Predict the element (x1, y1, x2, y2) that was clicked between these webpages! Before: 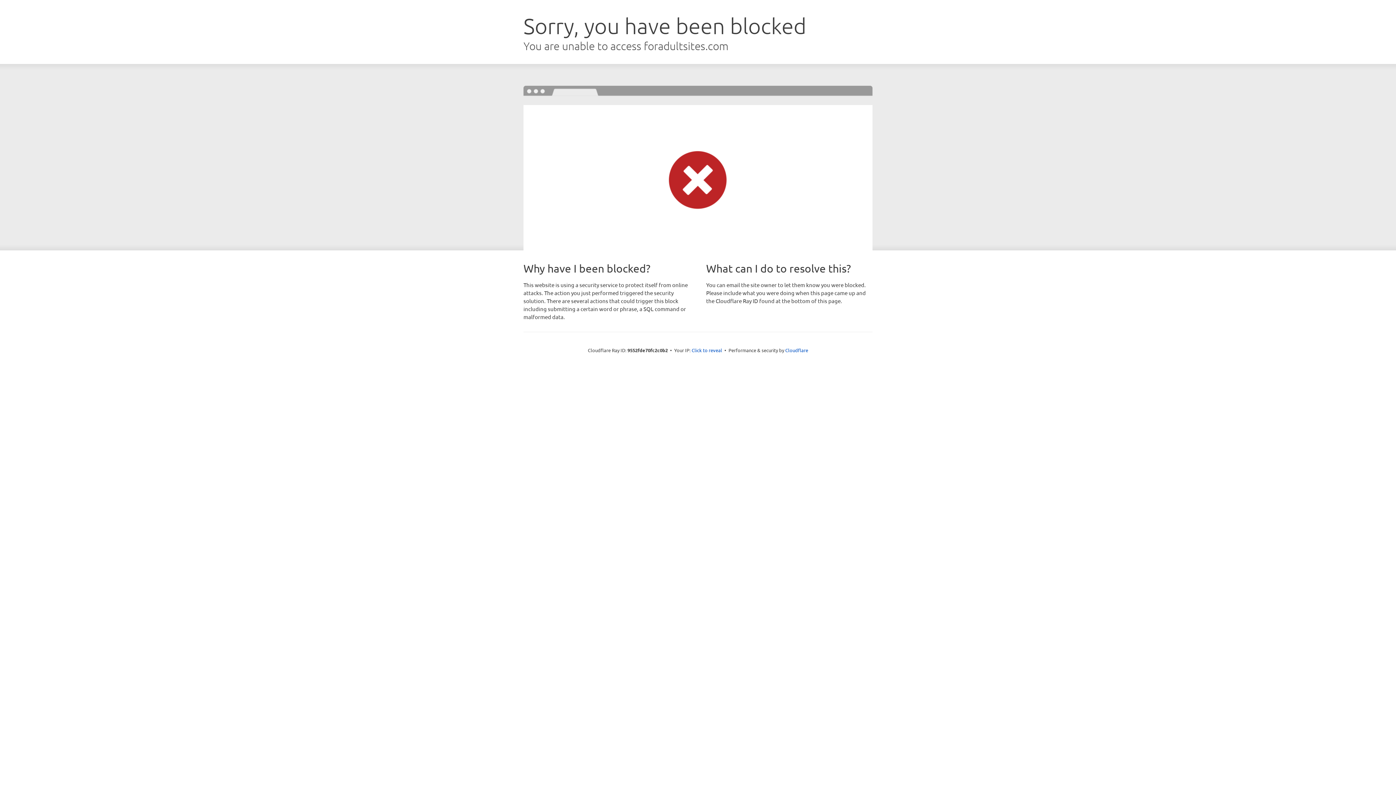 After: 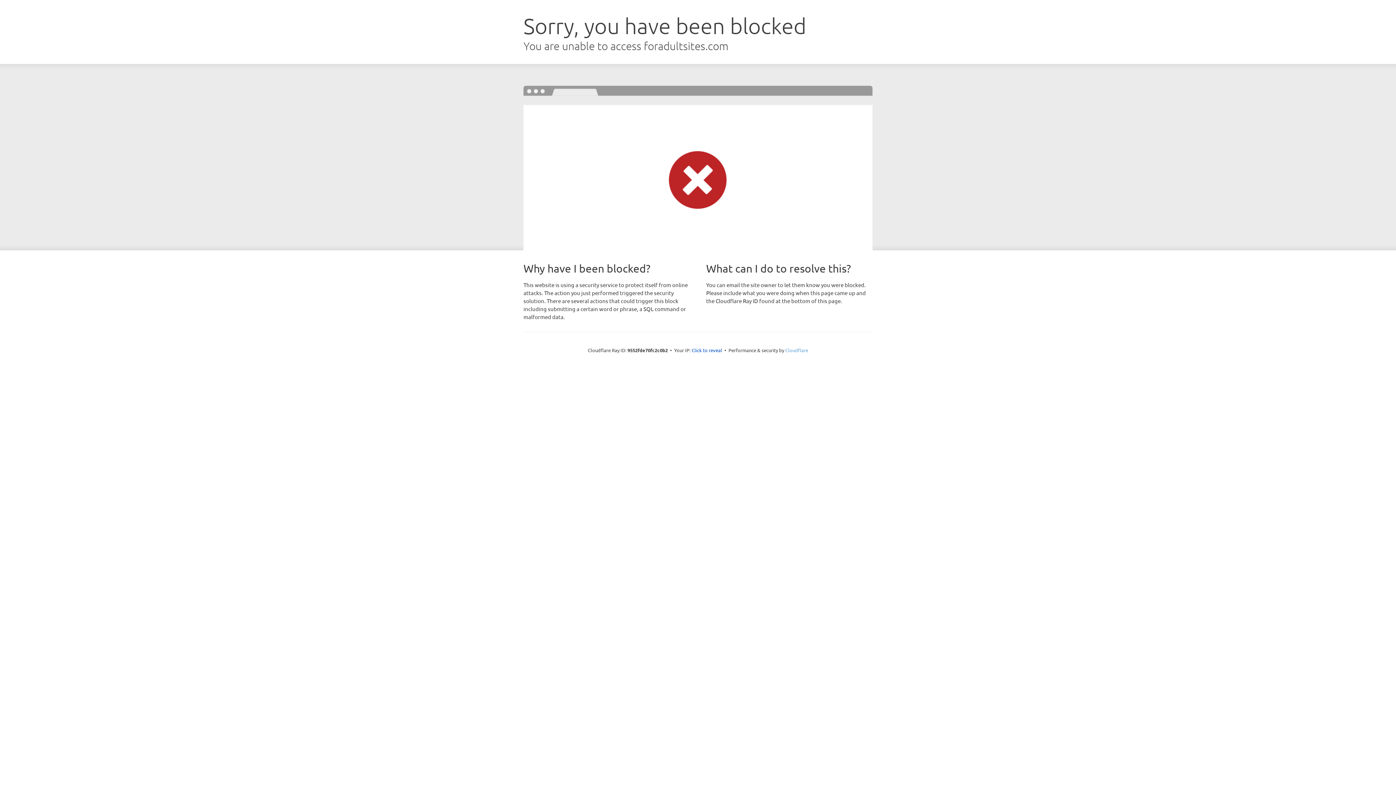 Action: bbox: (785, 347, 808, 353) label: Cloudflare